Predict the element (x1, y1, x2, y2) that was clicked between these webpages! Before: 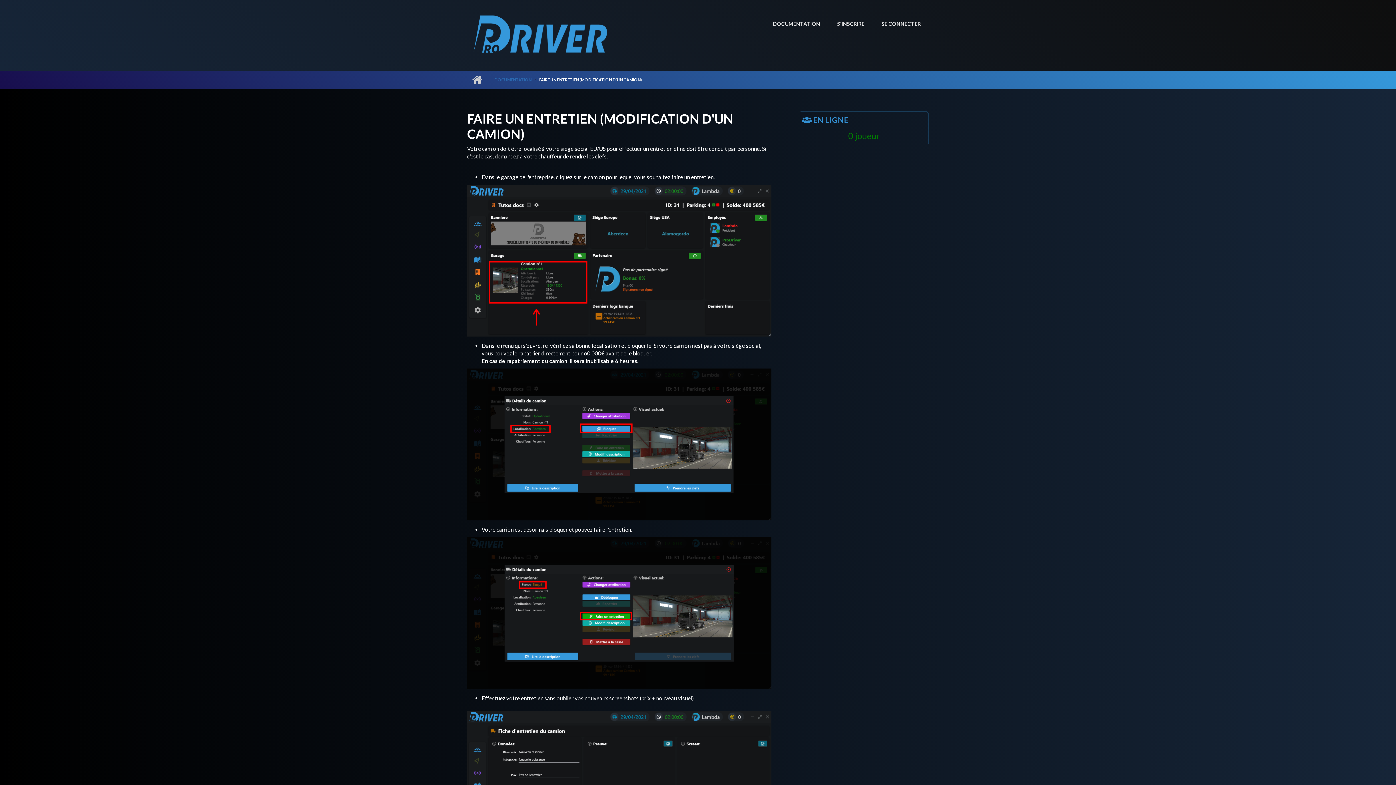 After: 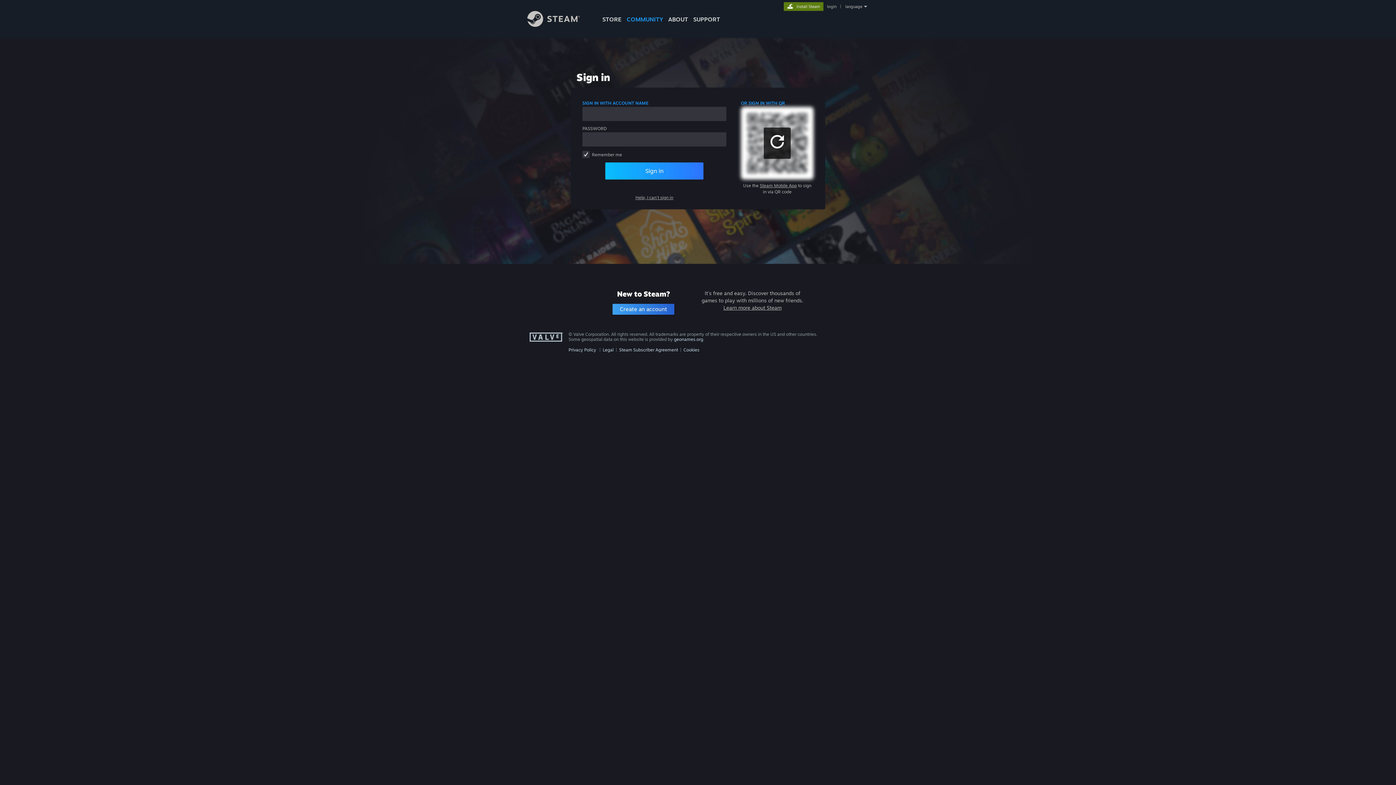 Action: bbox: (831, 18, 870, 30) label: S'INSCRIRE